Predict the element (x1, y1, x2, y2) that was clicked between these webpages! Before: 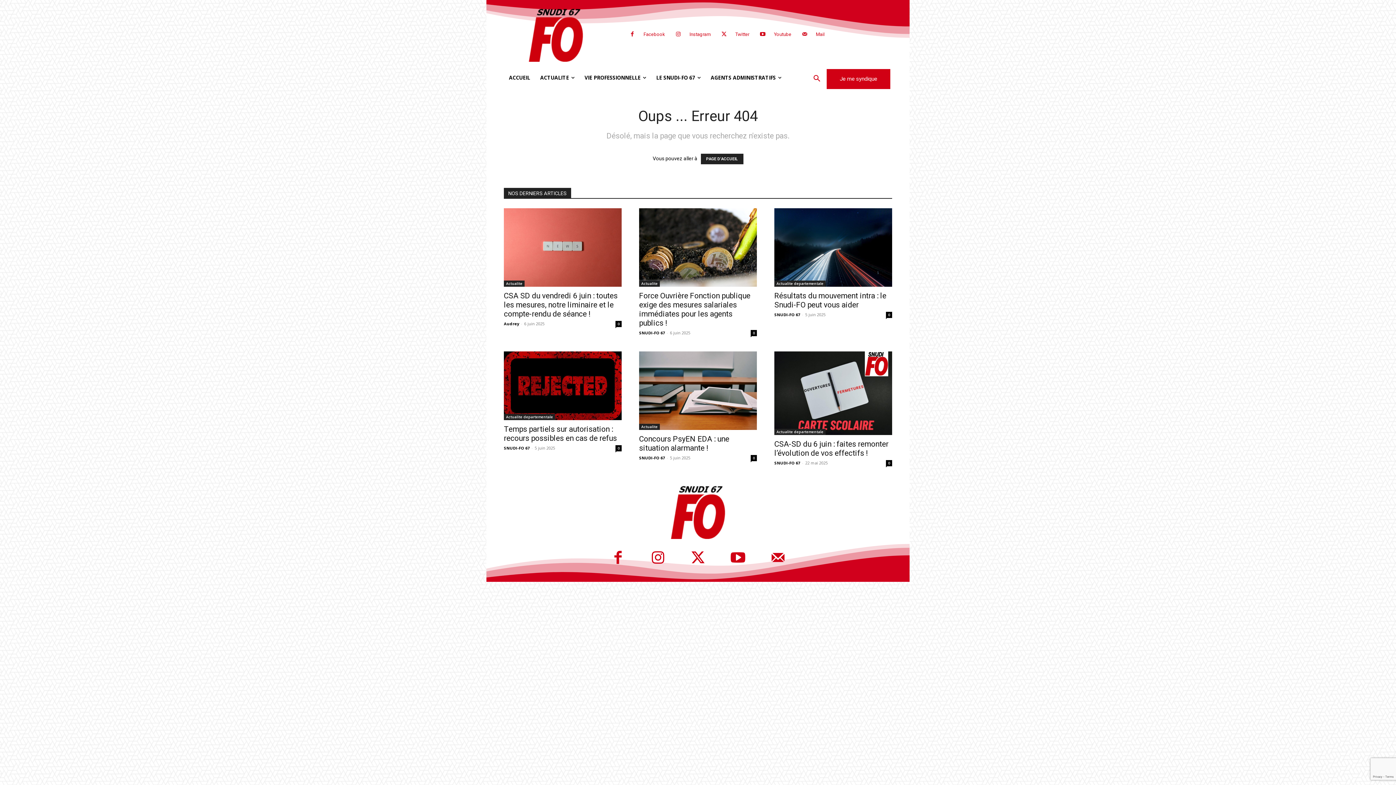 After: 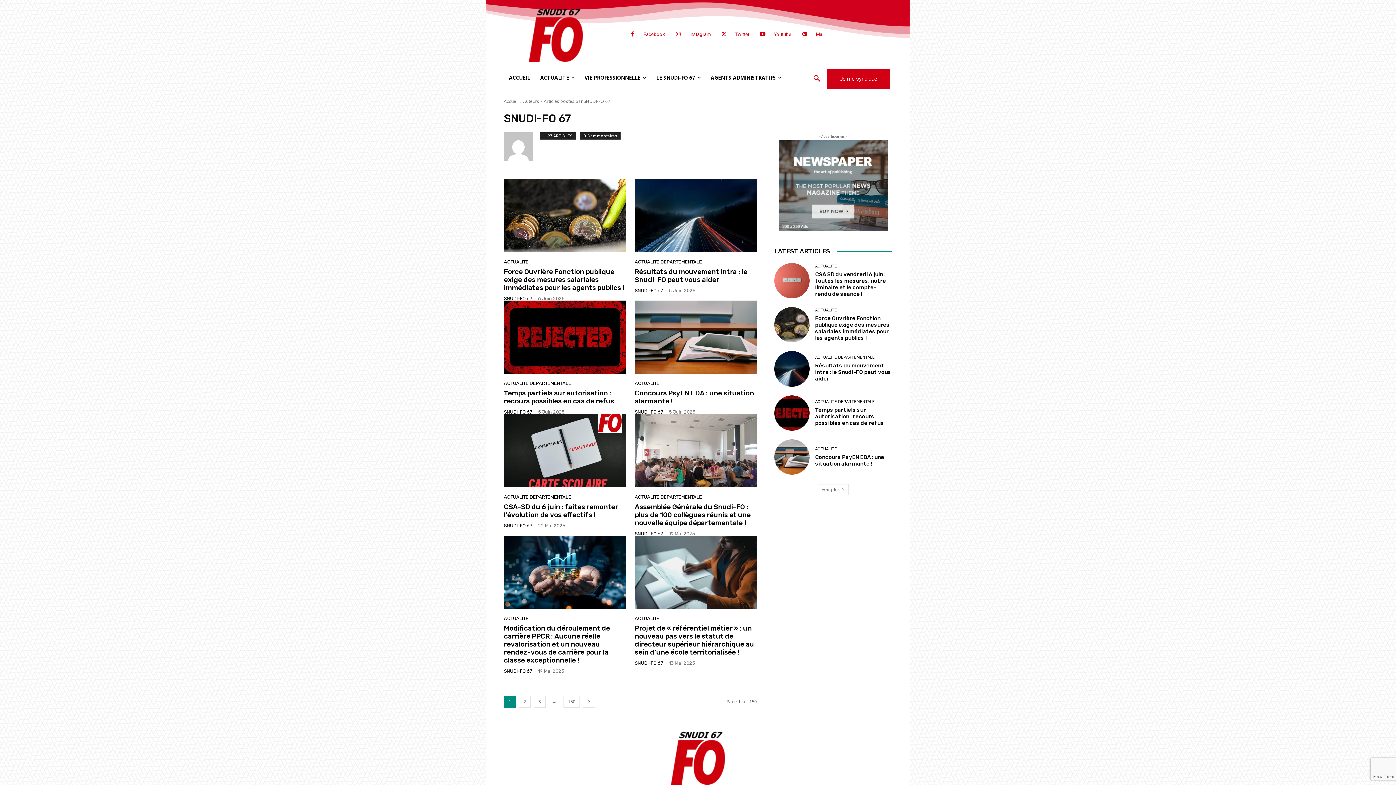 Action: bbox: (774, 460, 800, 465) label: SNUDI-FO 67